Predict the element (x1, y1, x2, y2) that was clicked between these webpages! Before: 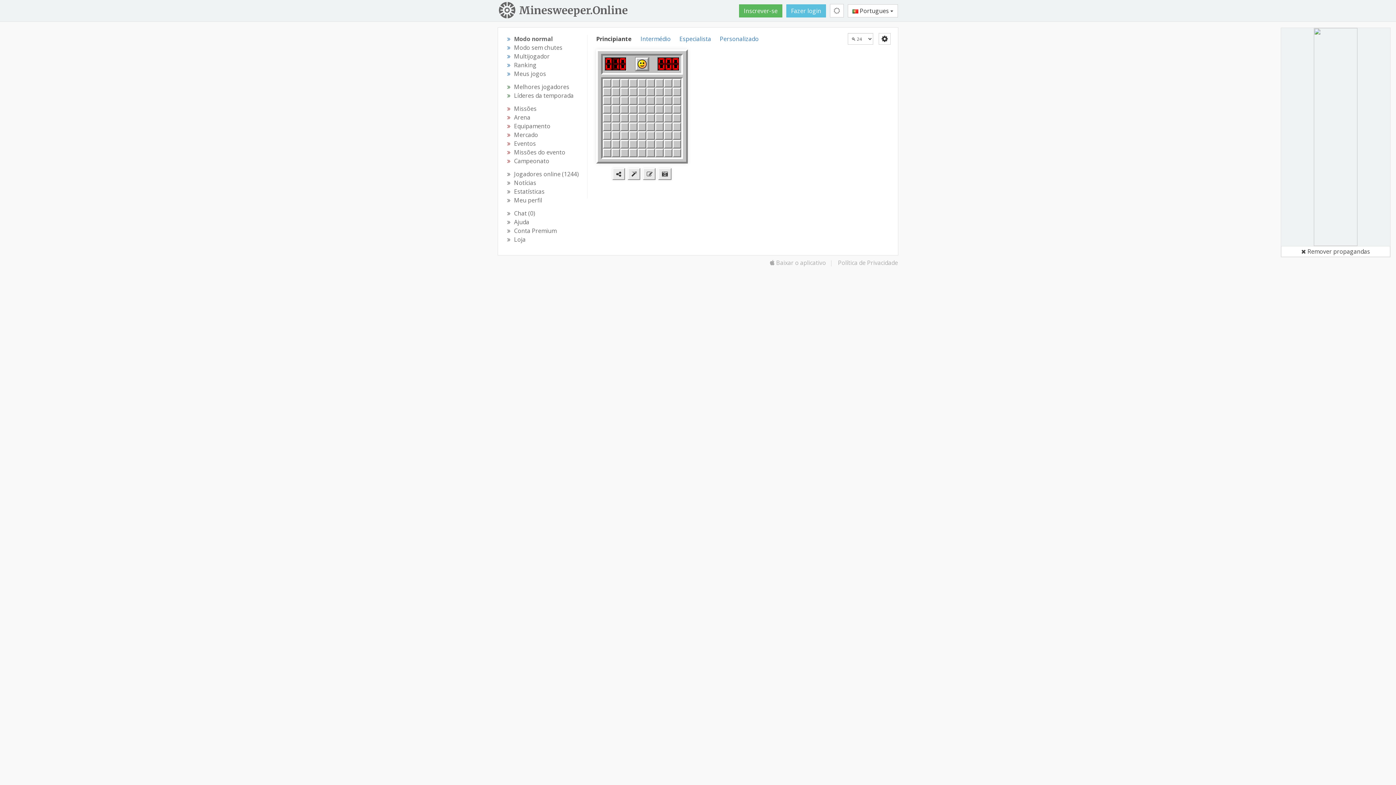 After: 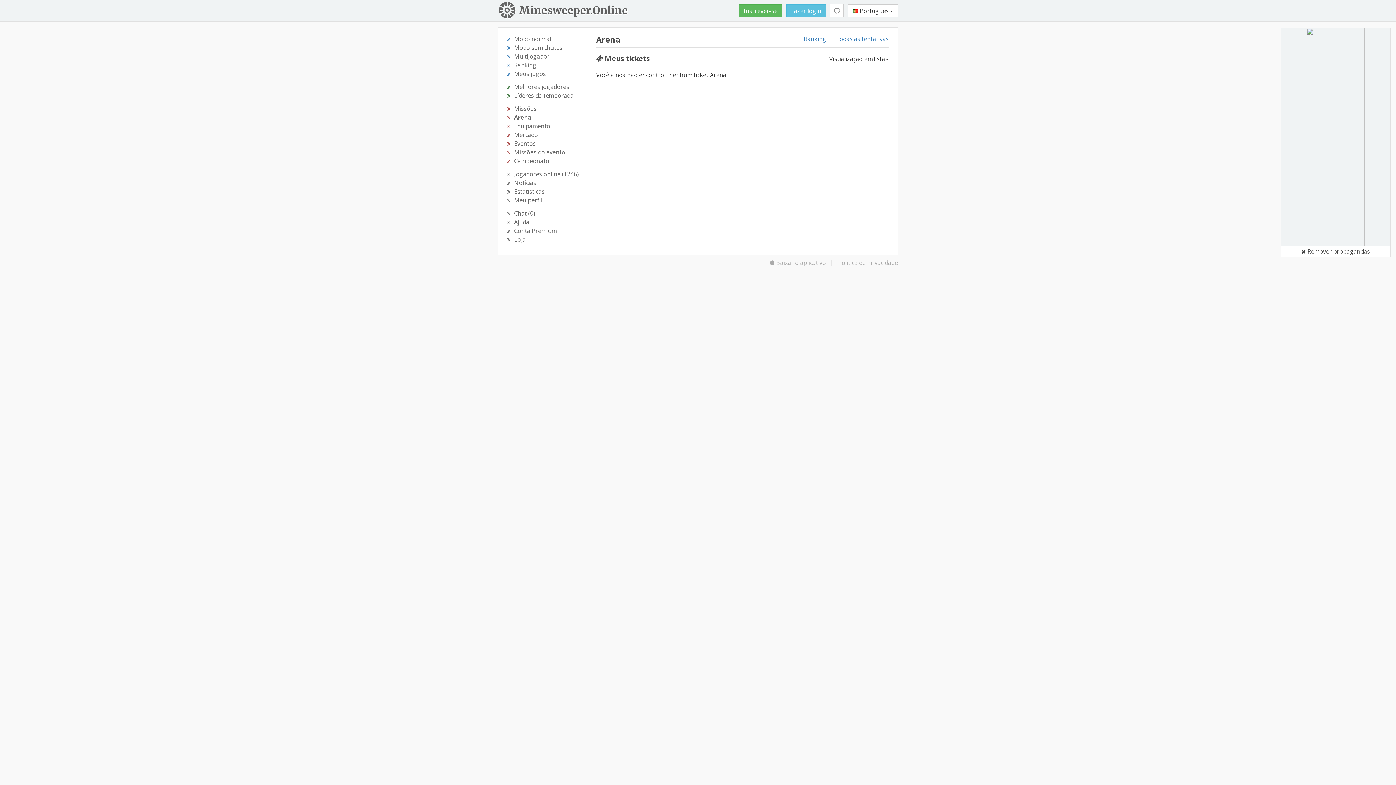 Action: label: Arena bbox: (514, 113, 530, 121)